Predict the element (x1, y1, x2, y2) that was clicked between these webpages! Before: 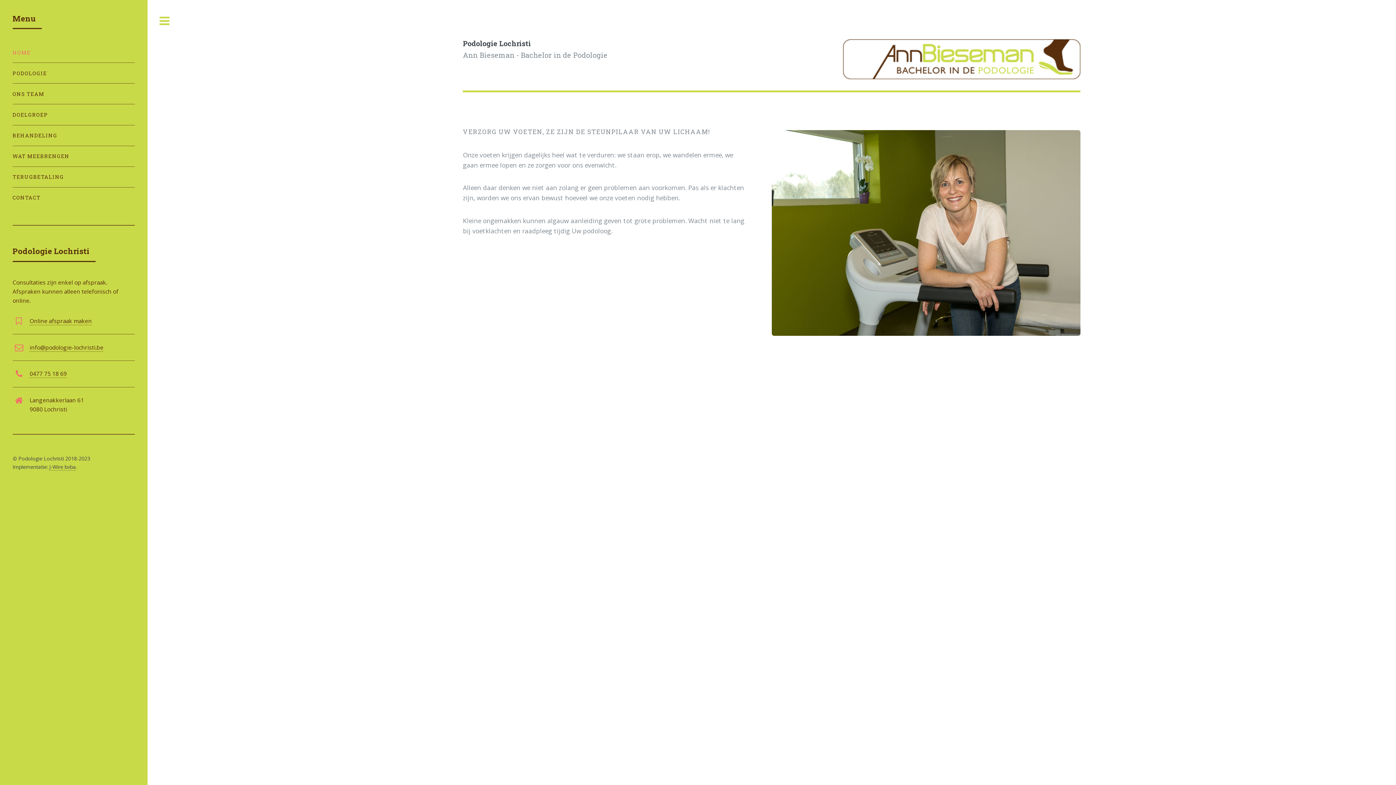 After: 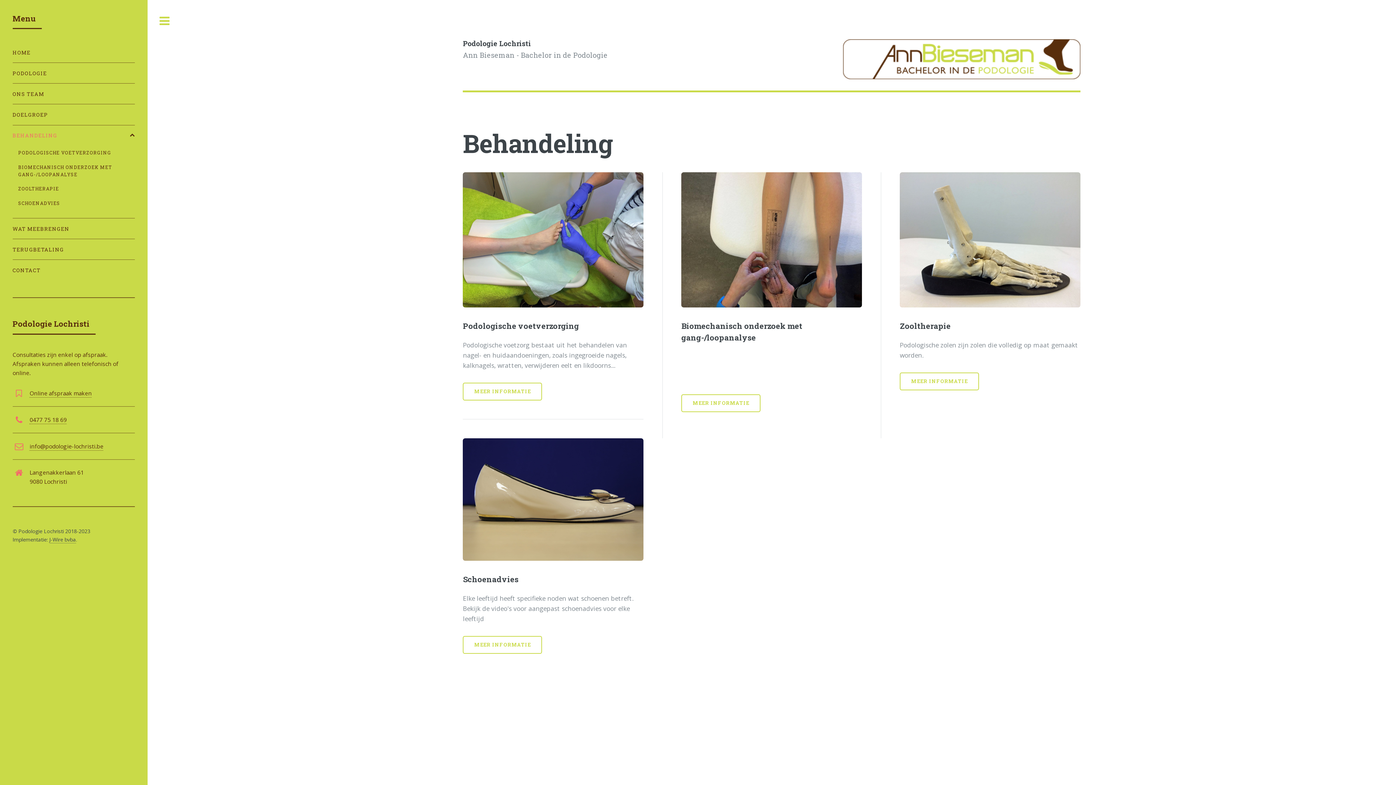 Action: bbox: (12, 128, 134, 142) label: BEHANDELING